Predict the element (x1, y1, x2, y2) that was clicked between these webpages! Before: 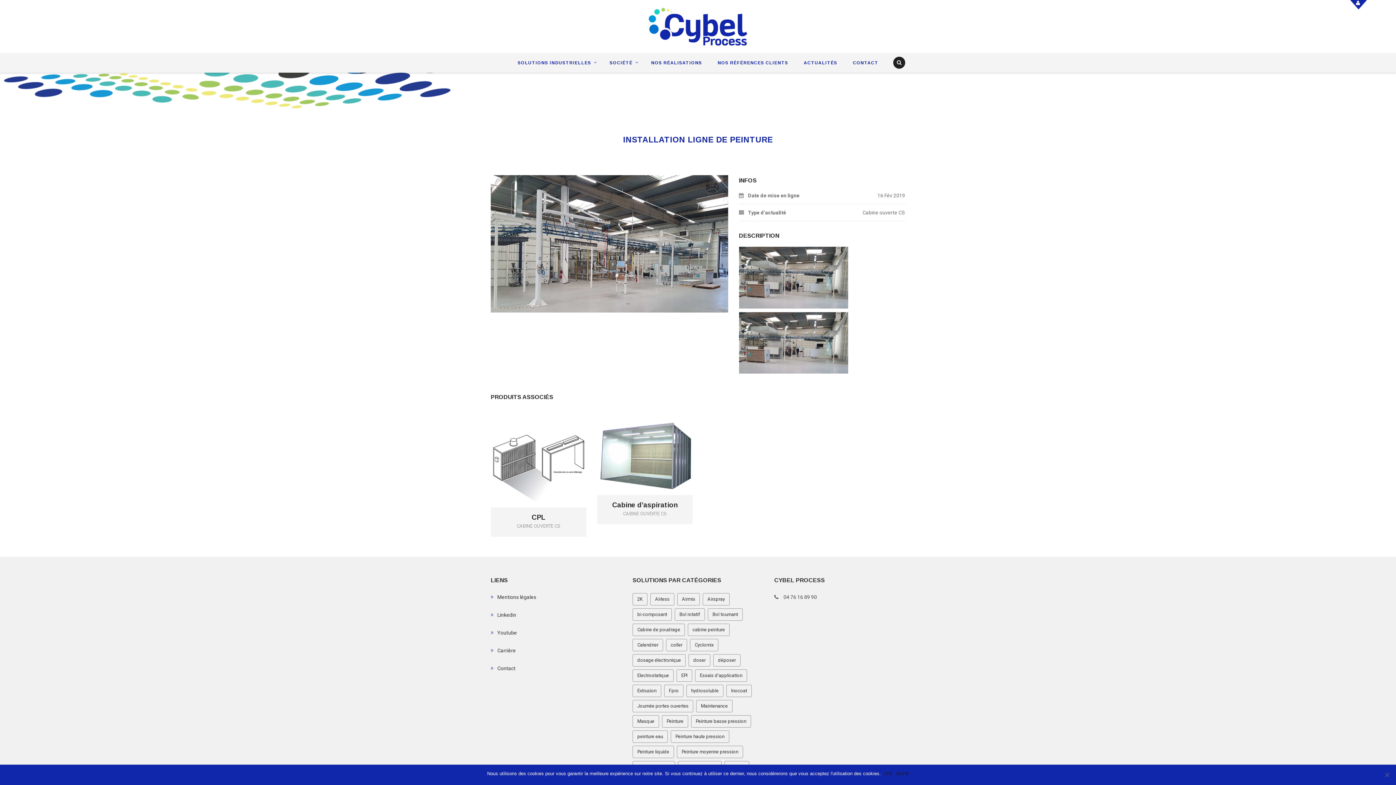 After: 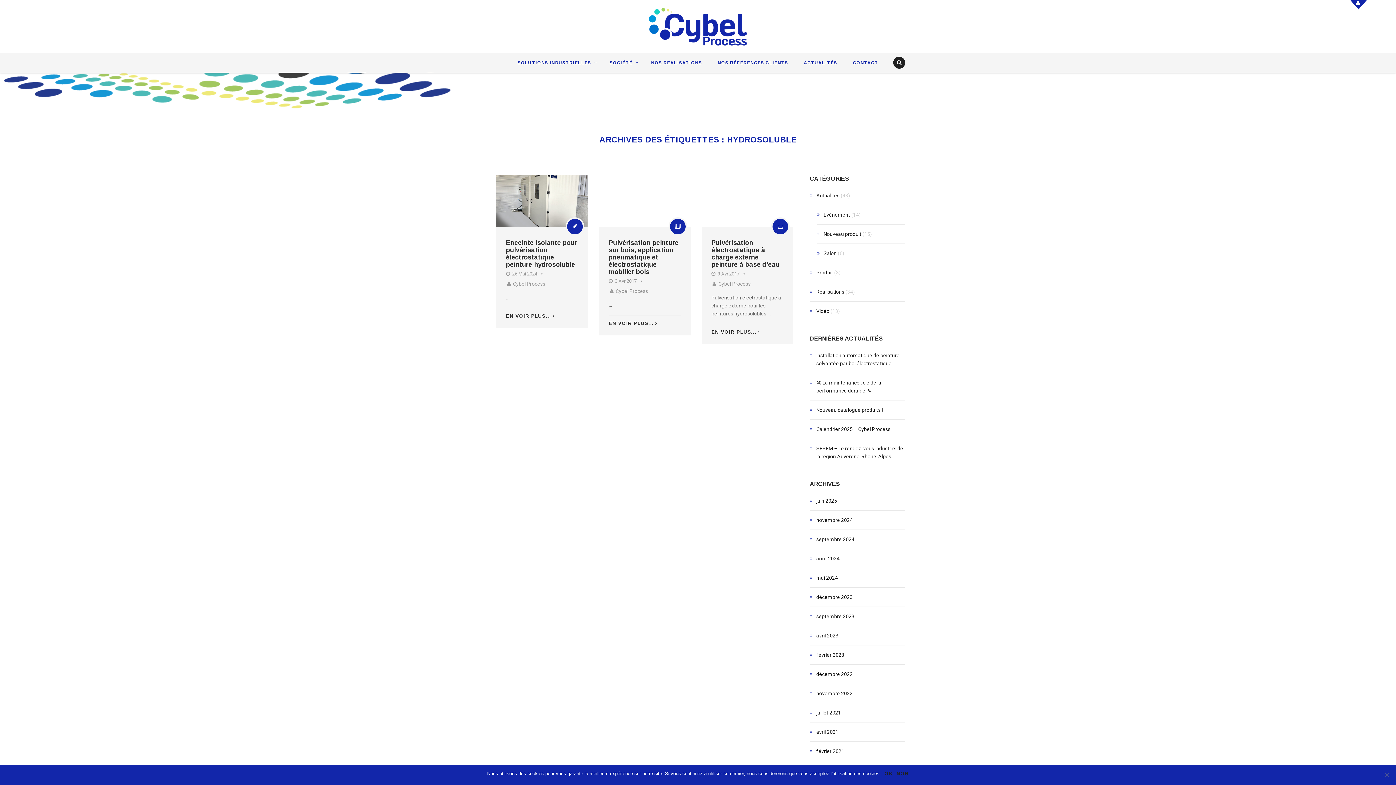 Action: label: hydrosoluble (3 éléments) bbox: (686, 684, 723, 697)